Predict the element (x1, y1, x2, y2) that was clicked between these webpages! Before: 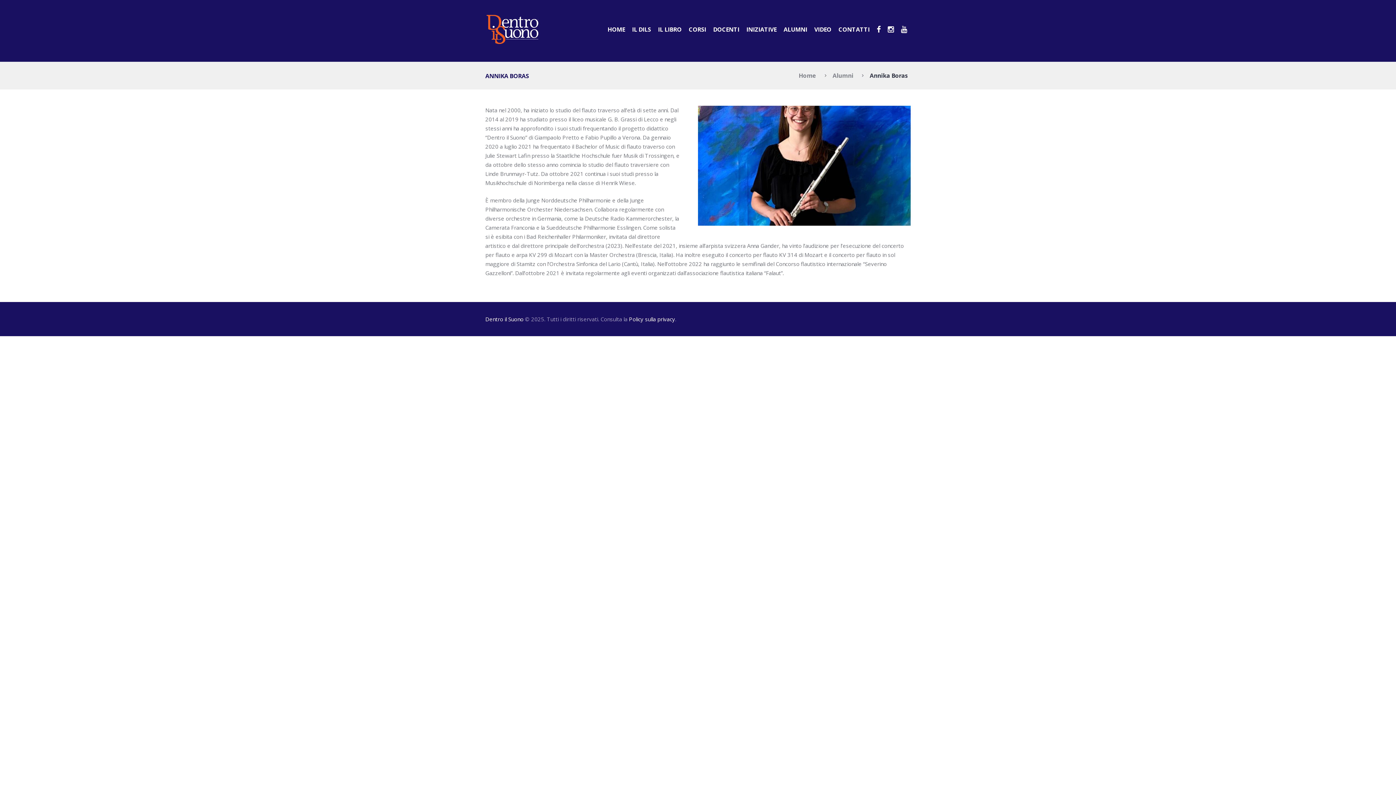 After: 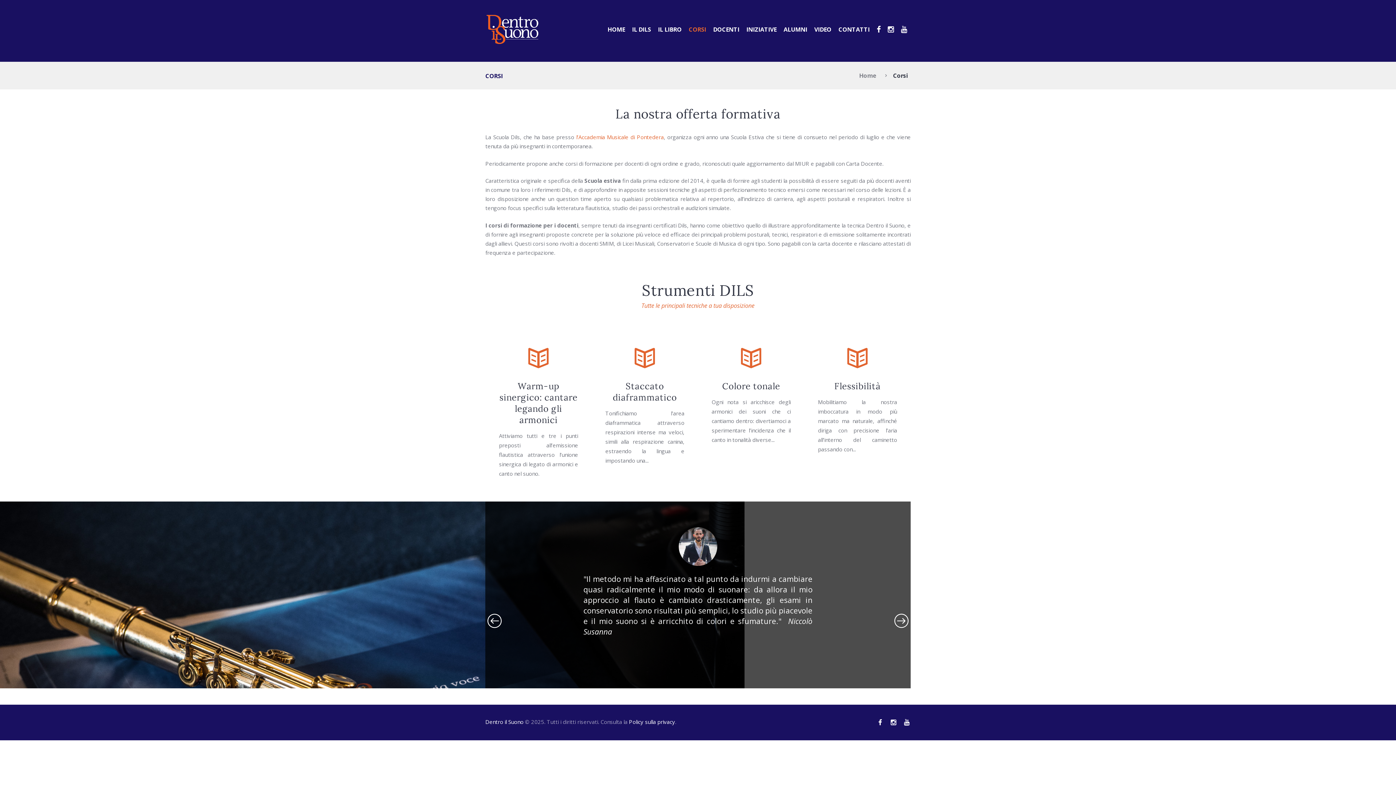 Action: label: CORSI bbox: (685, 16, 709, 41)